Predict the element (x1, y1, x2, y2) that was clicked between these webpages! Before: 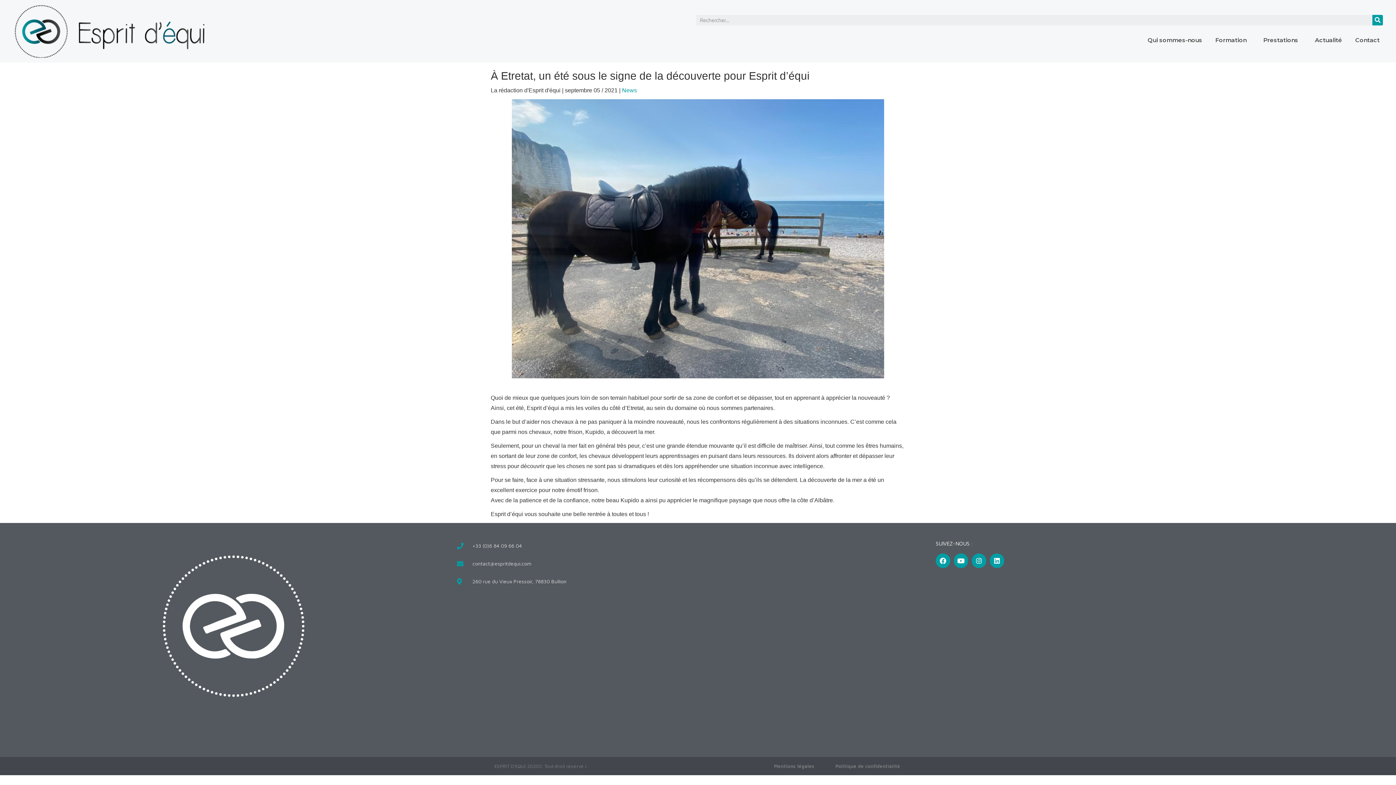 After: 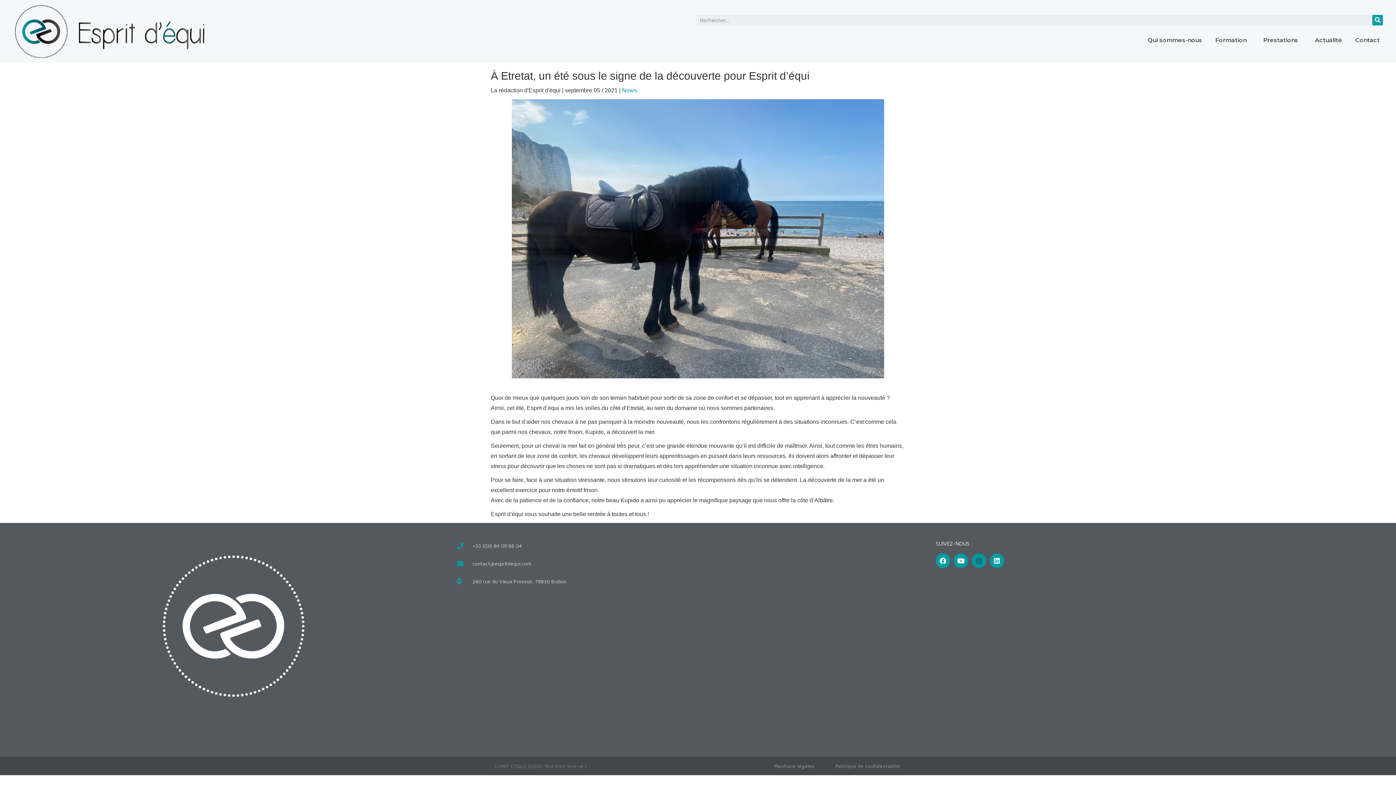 Action: label: Instagram bbox: (972, 553, 986, 568)